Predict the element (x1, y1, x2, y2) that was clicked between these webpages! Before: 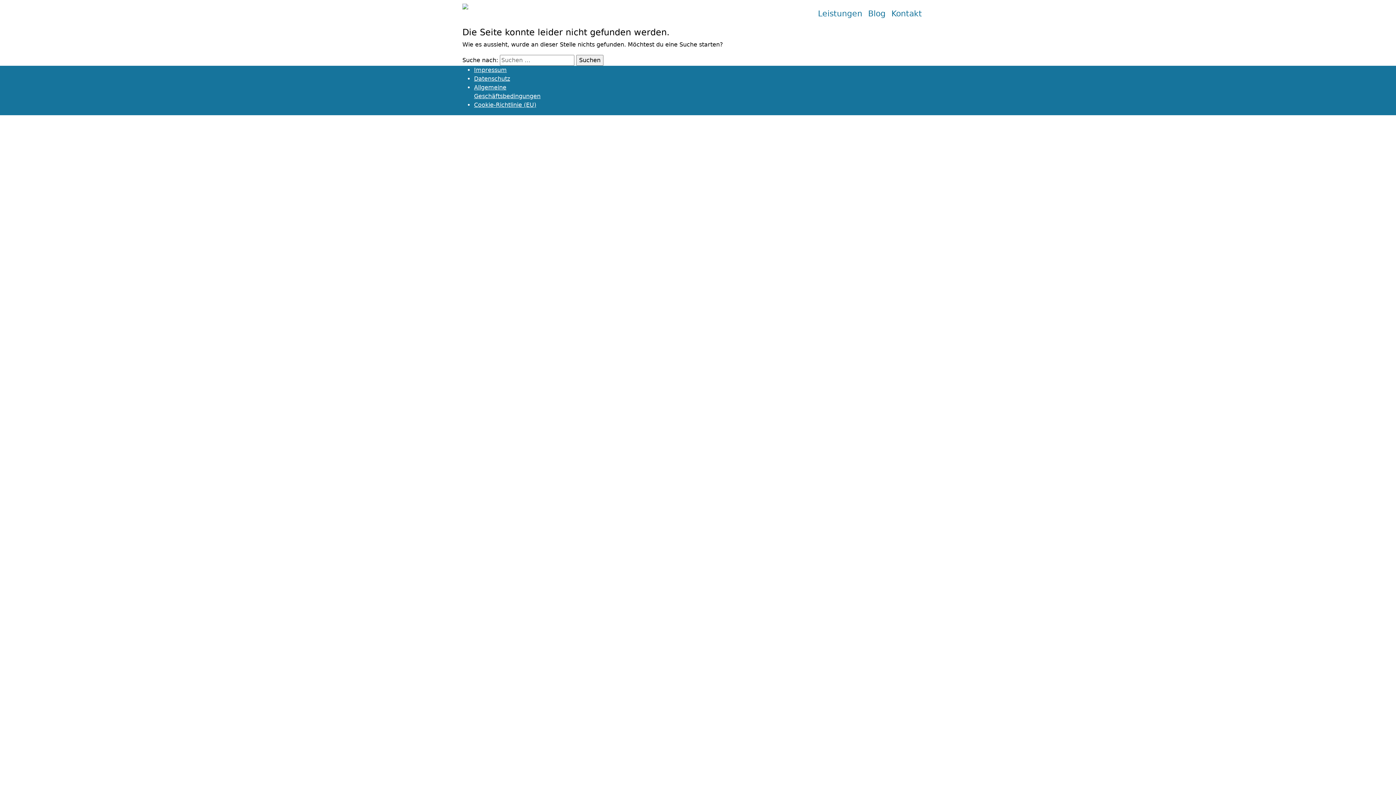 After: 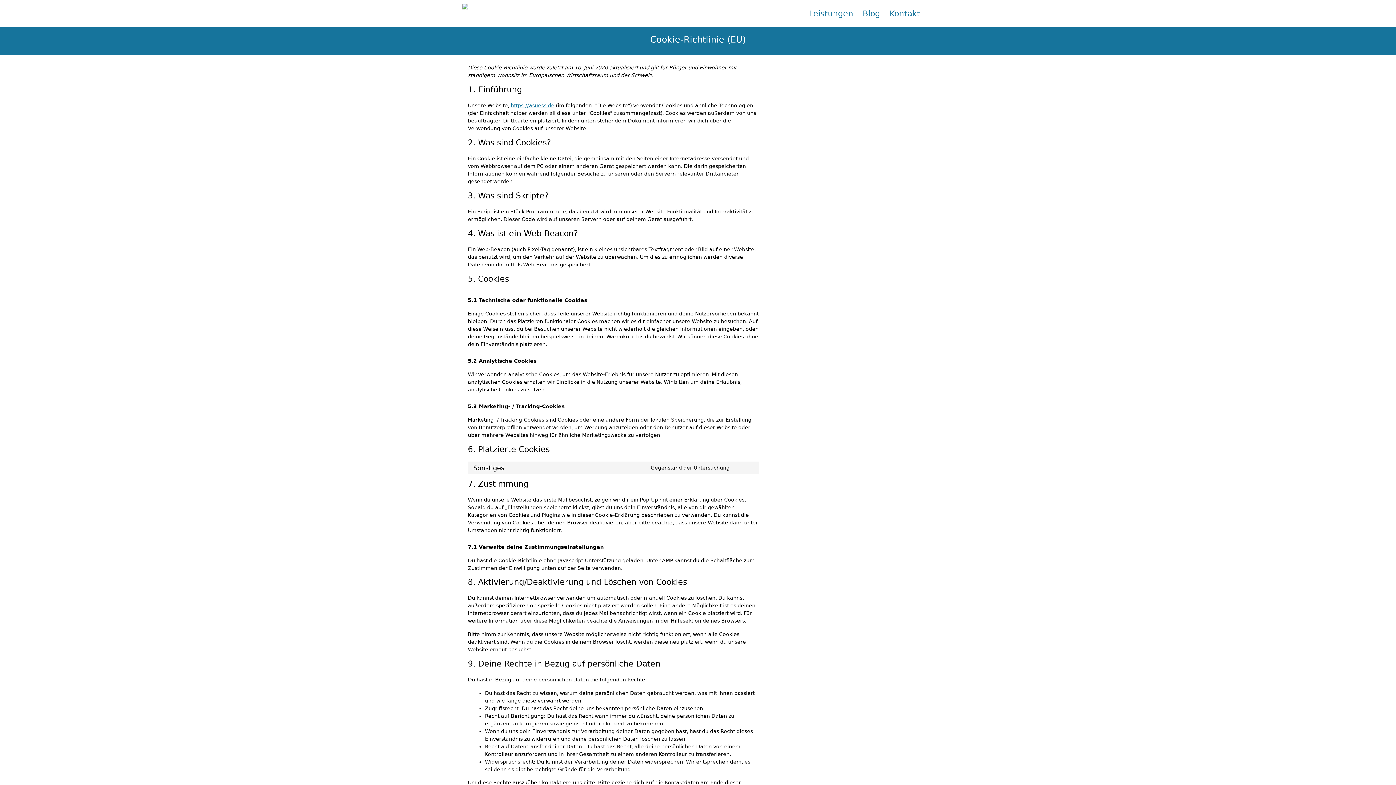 Action: bbox: (474, 101, 536, 108) label: Cookie-Richtlinie (EU)